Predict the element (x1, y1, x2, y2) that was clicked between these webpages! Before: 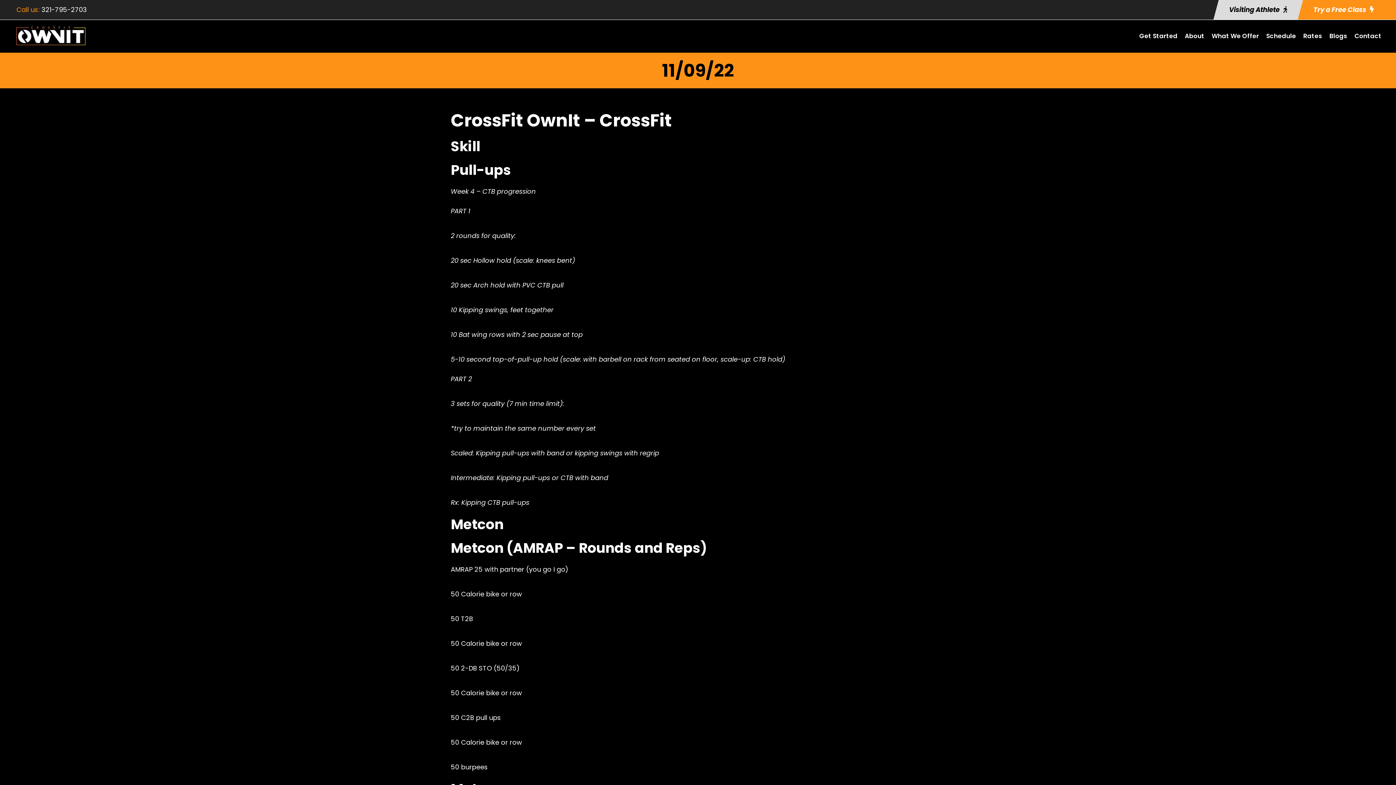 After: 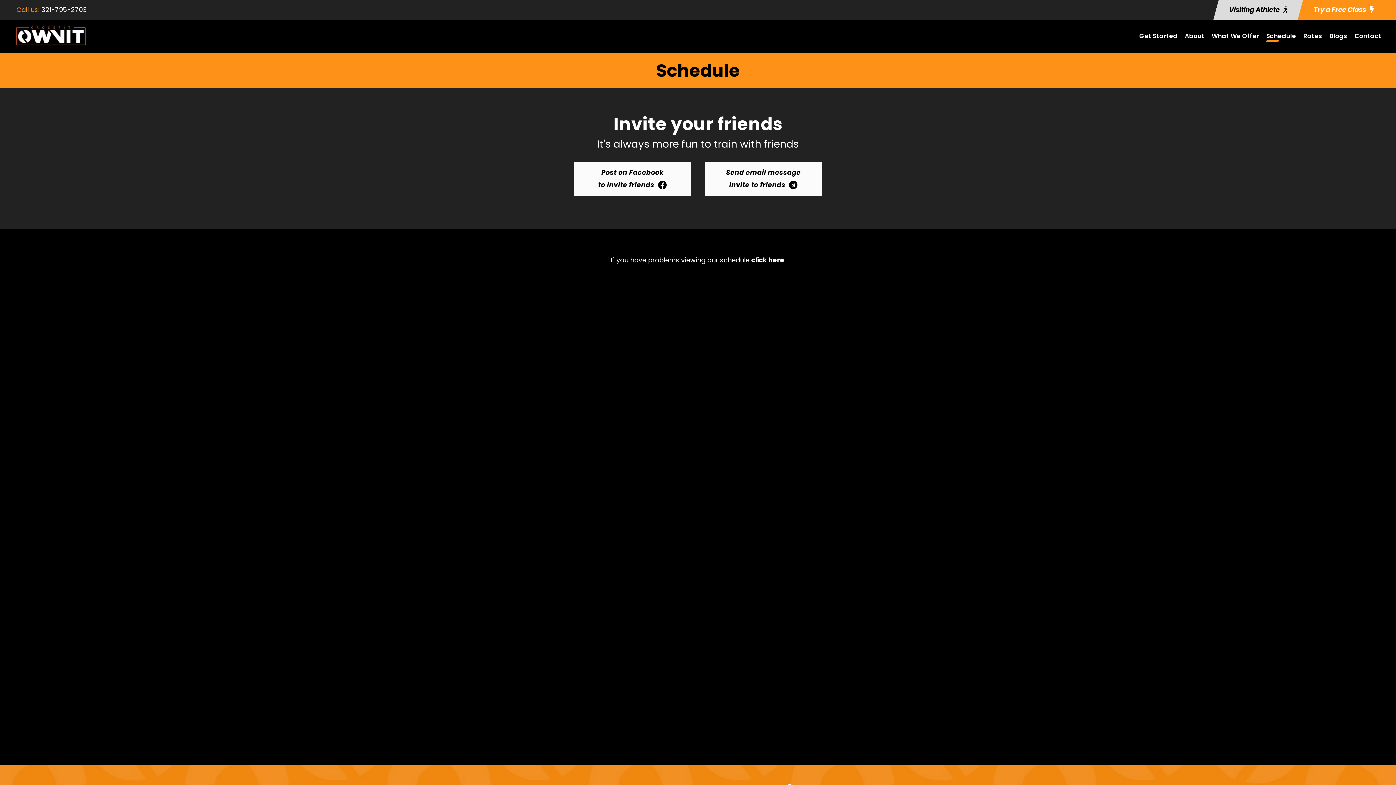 Action: label: Schedule bbox: (1266, 30, 1296, 48)